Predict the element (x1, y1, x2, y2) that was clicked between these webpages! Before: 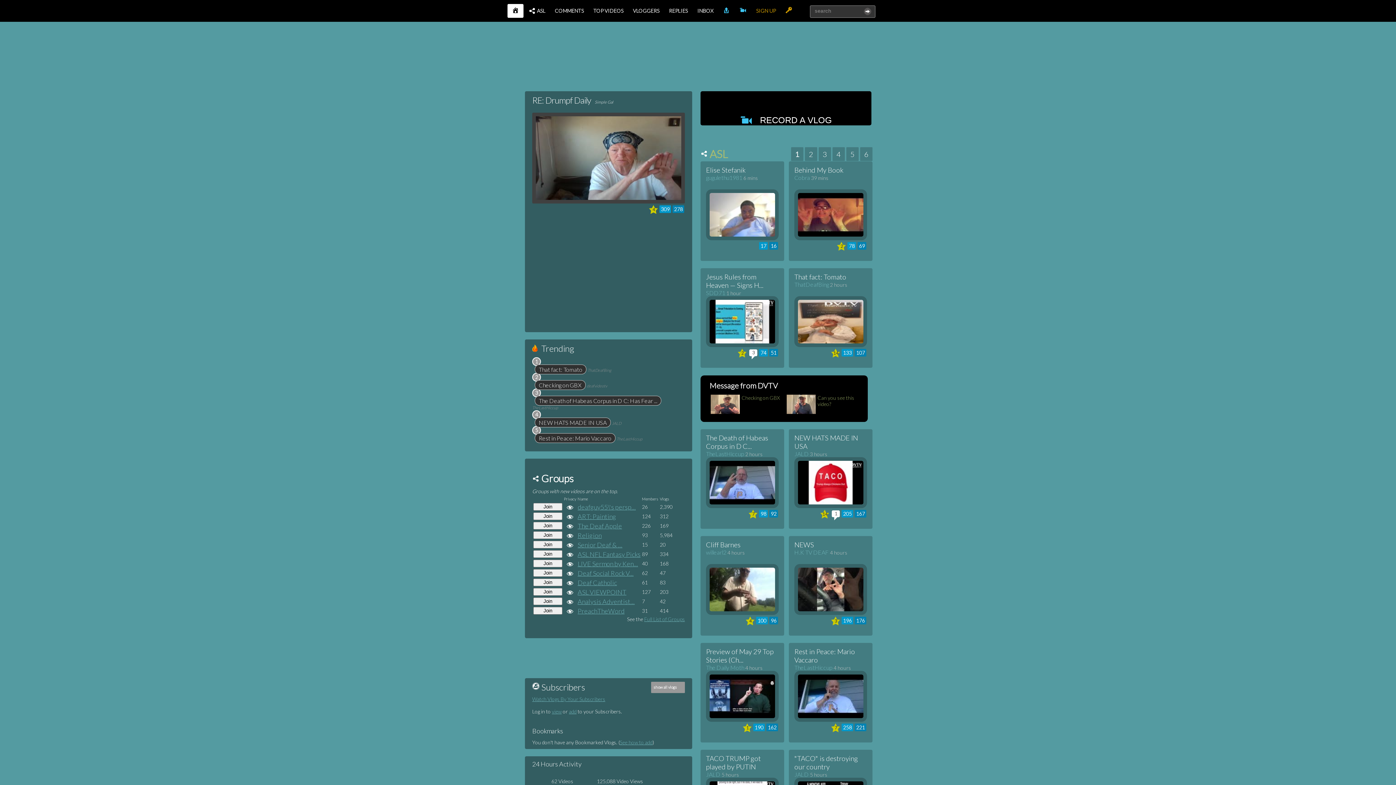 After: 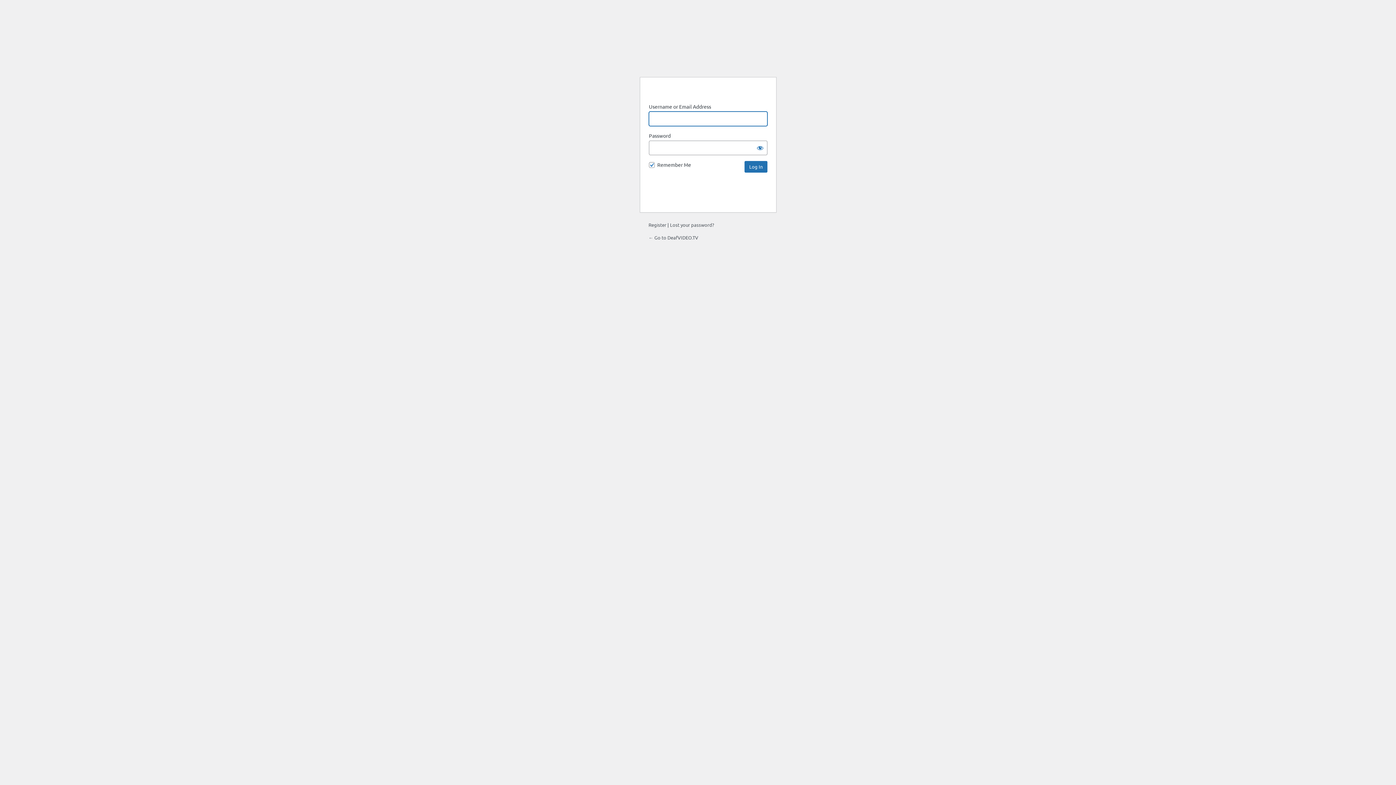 Action: label: RECORD A VLOG bbox: (760, 115, 832, 125)